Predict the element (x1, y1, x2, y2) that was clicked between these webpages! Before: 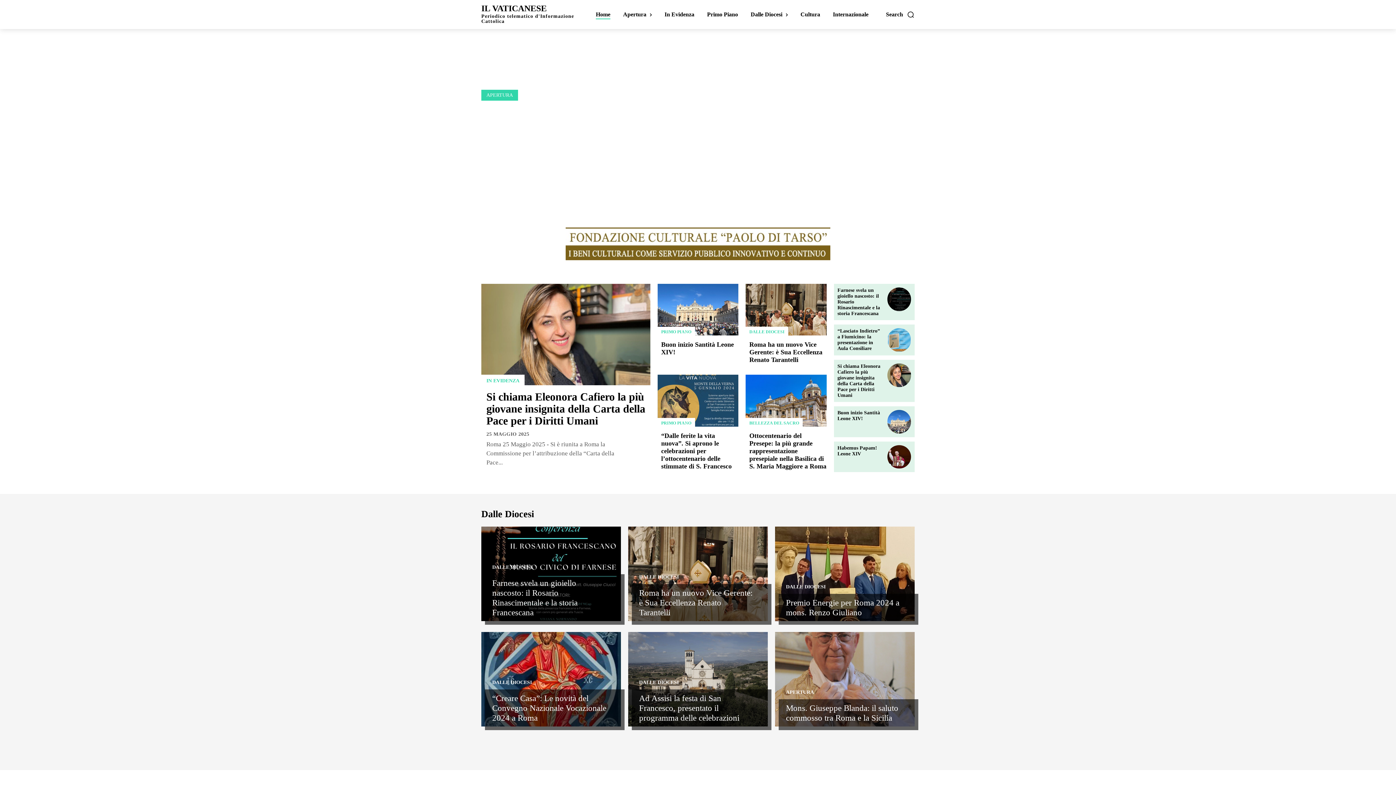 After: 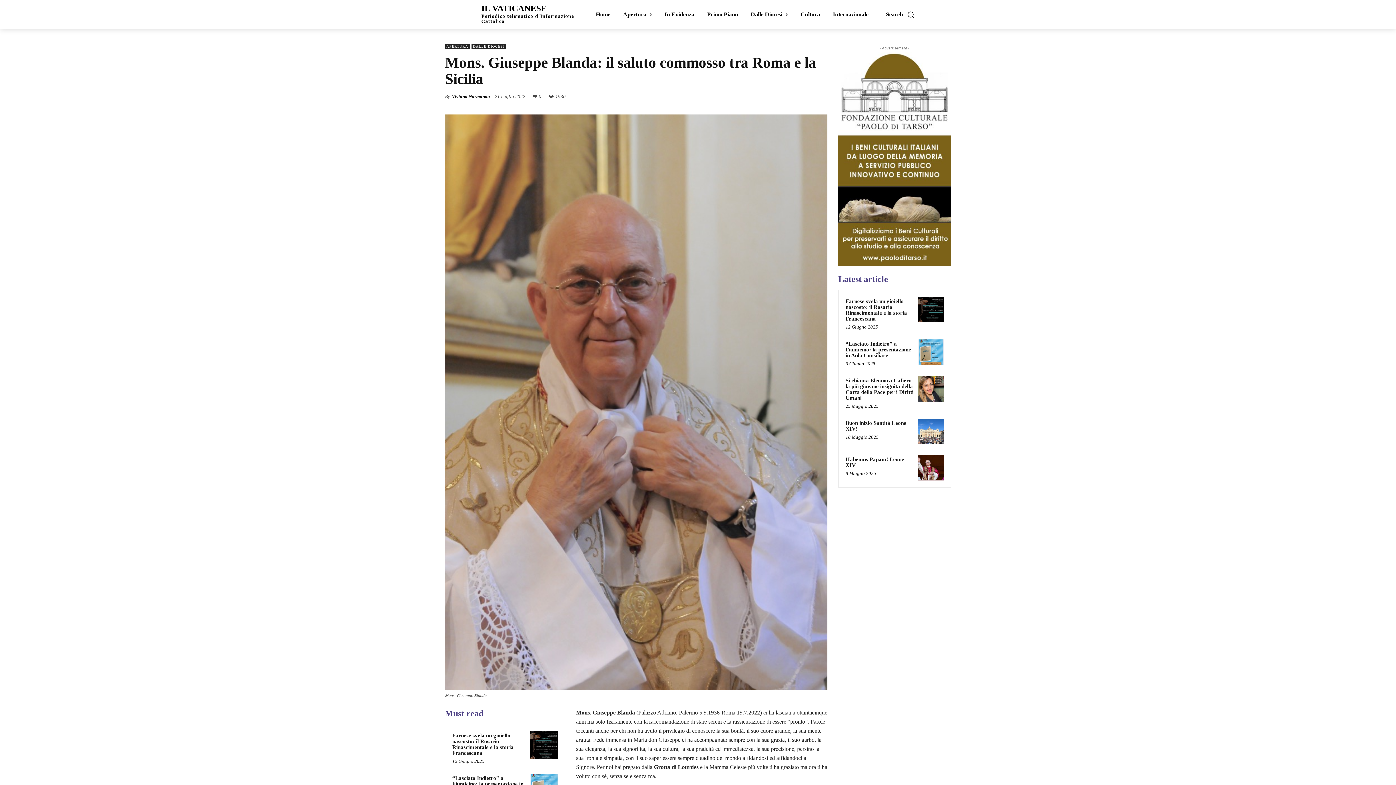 Action: label: Mons. Giuseppe Blanda: il saluto commosso tra Roma e la Sicilia bbox: (786, 704, 898, 723)